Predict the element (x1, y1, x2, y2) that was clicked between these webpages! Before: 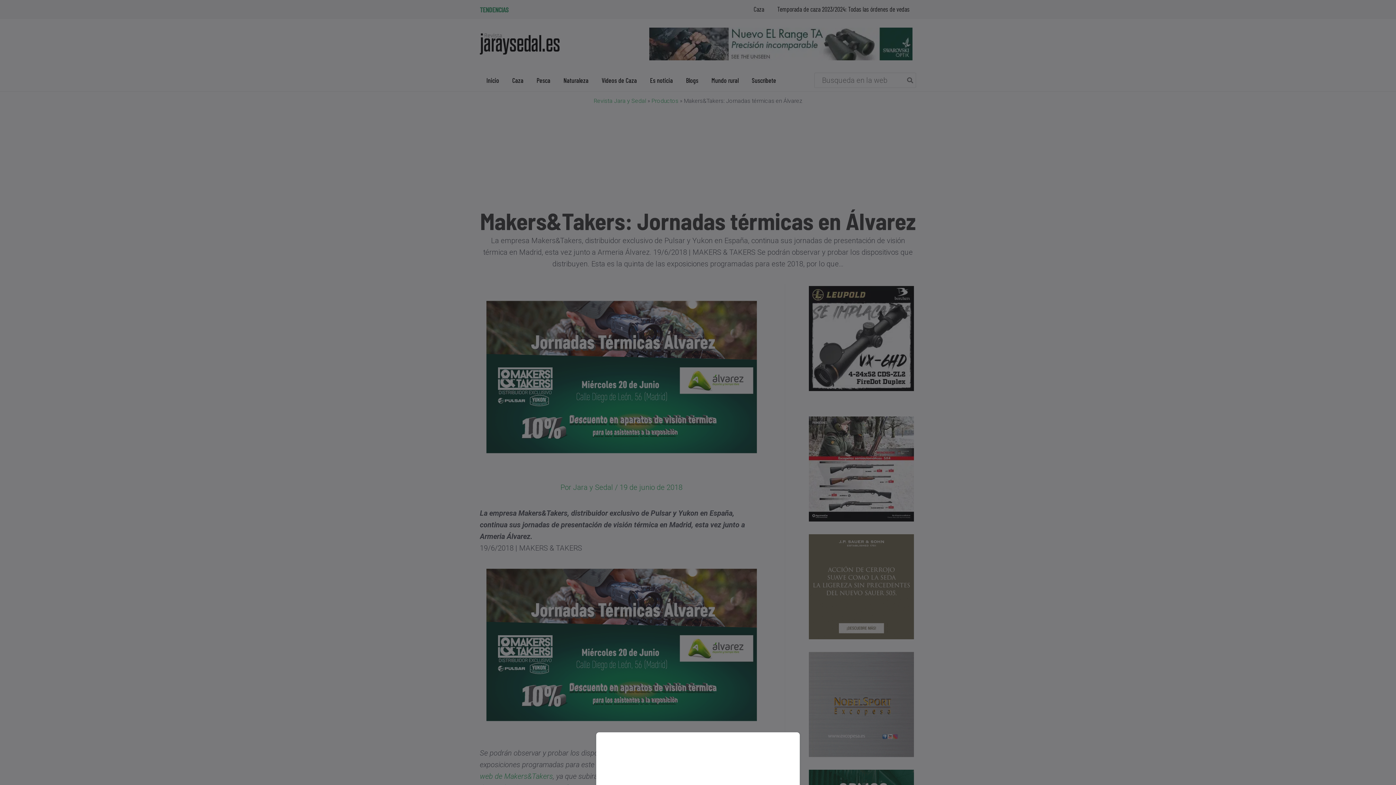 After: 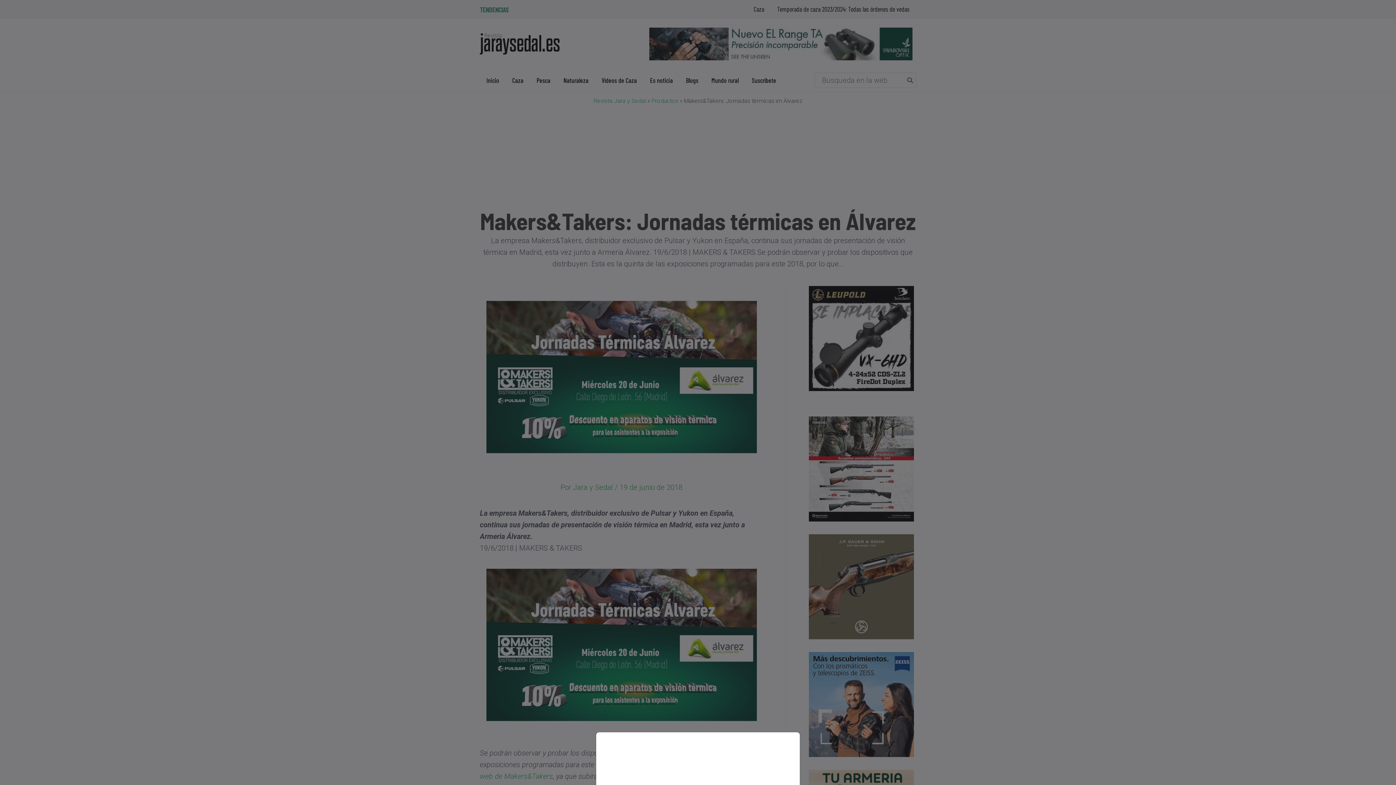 Action: bbox: (0, 0, 1396, 785)